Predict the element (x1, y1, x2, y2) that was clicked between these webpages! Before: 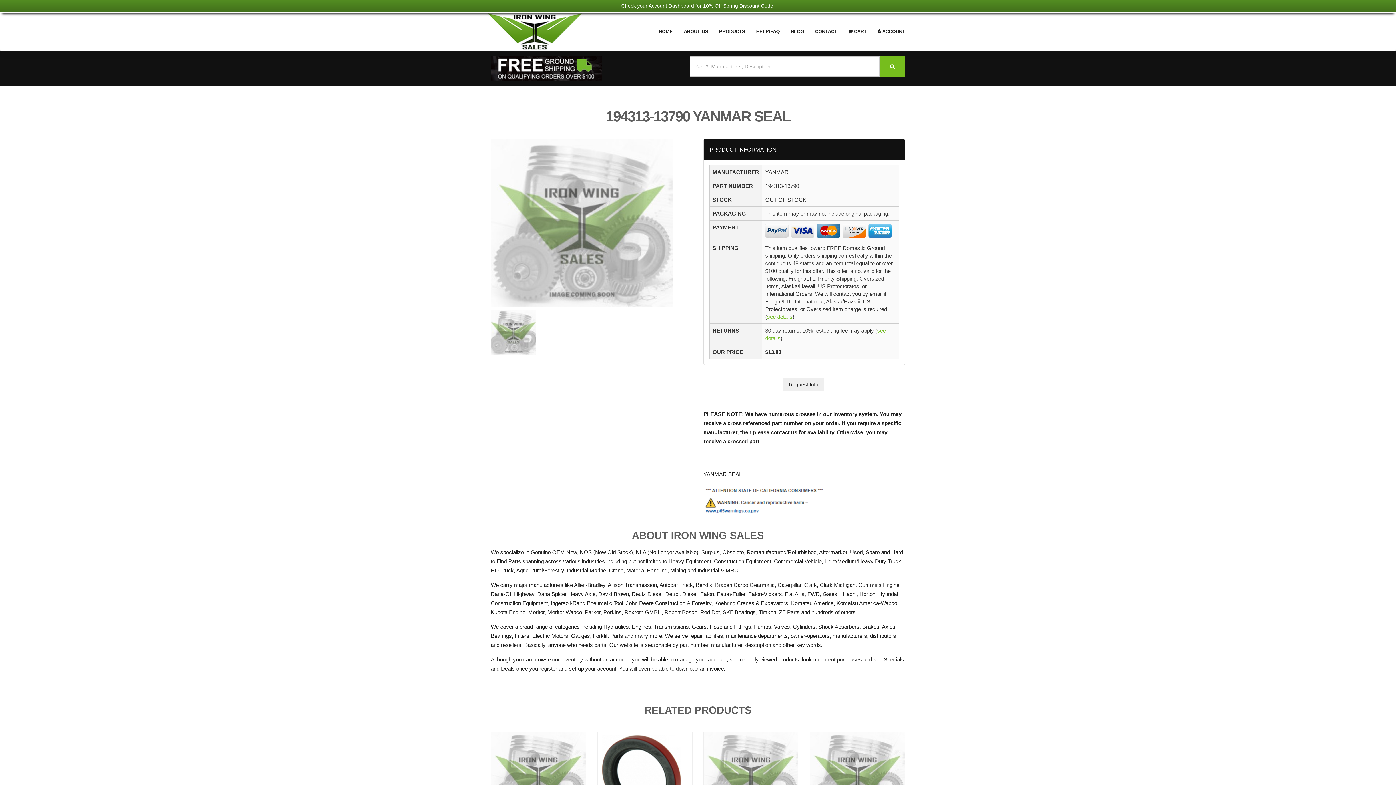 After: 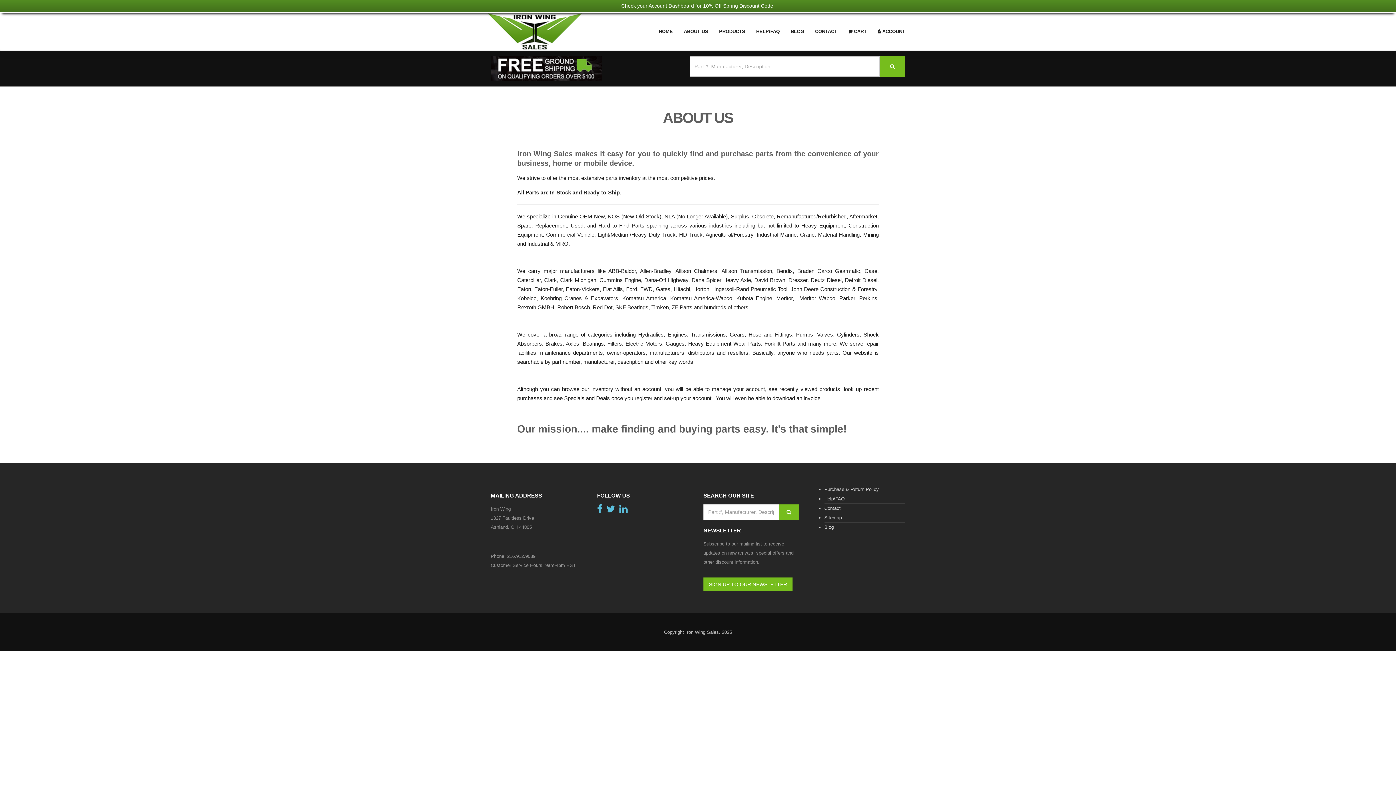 Action: bbox: (678, 12, 713, 50) label: ABOUT US